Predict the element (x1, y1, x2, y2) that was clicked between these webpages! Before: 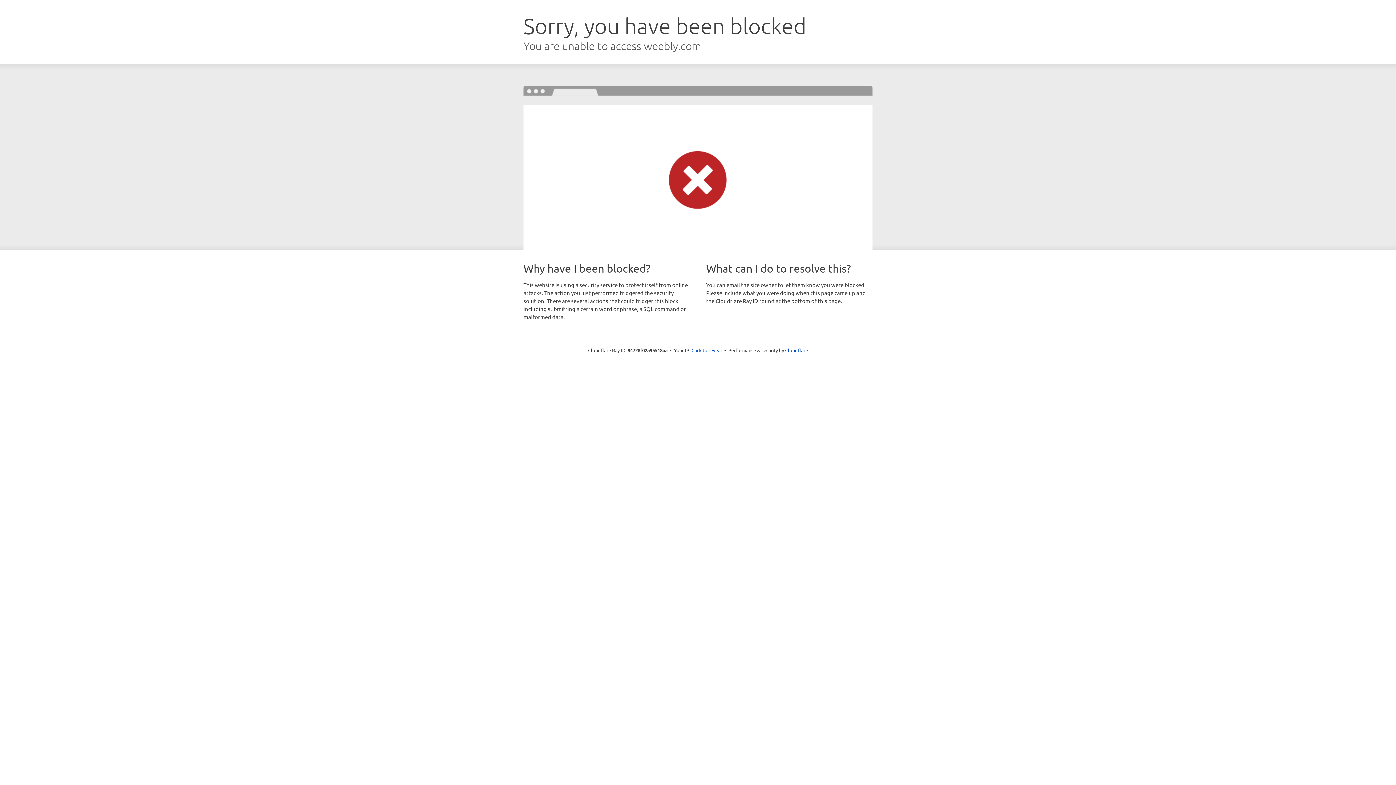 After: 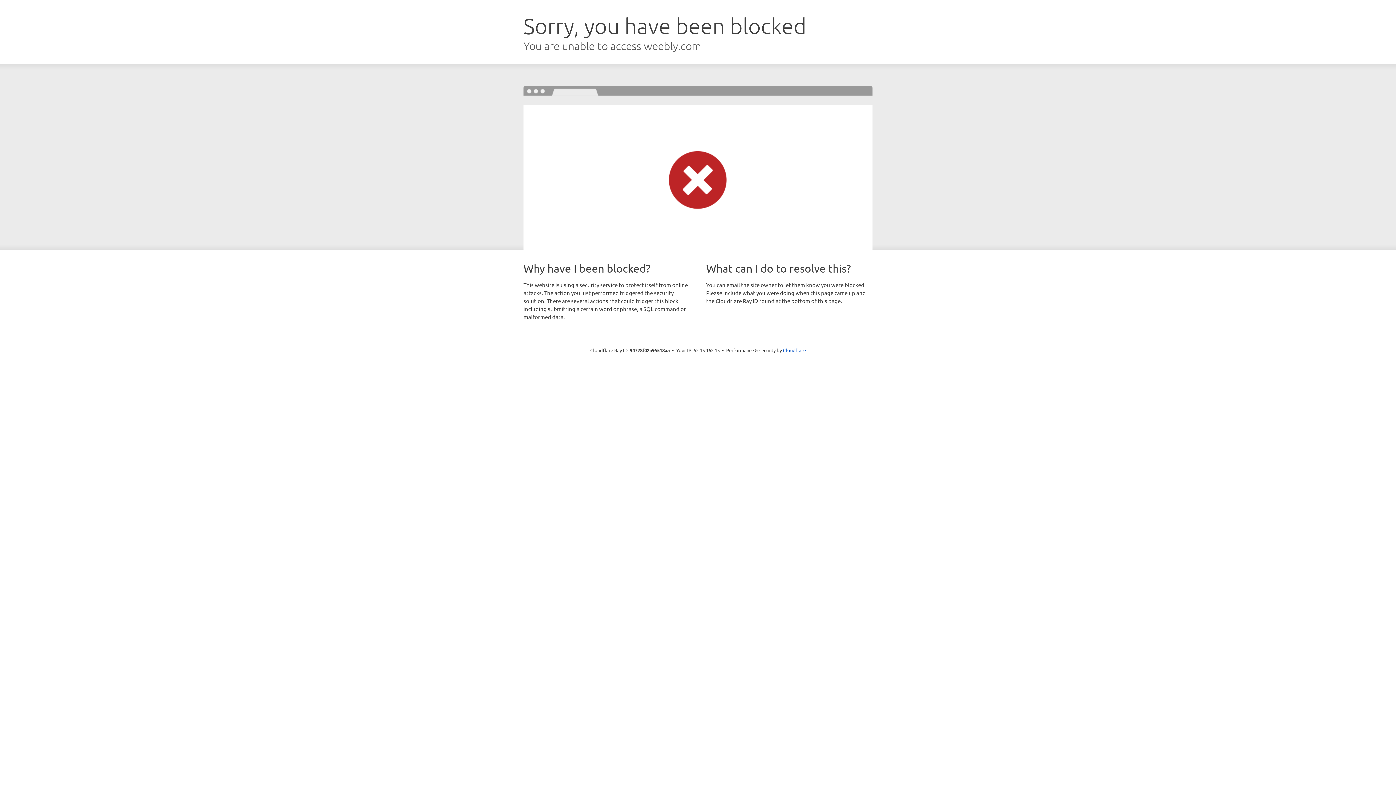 Action: label: Click to reveal bbox: (691, 346, 722, 353)